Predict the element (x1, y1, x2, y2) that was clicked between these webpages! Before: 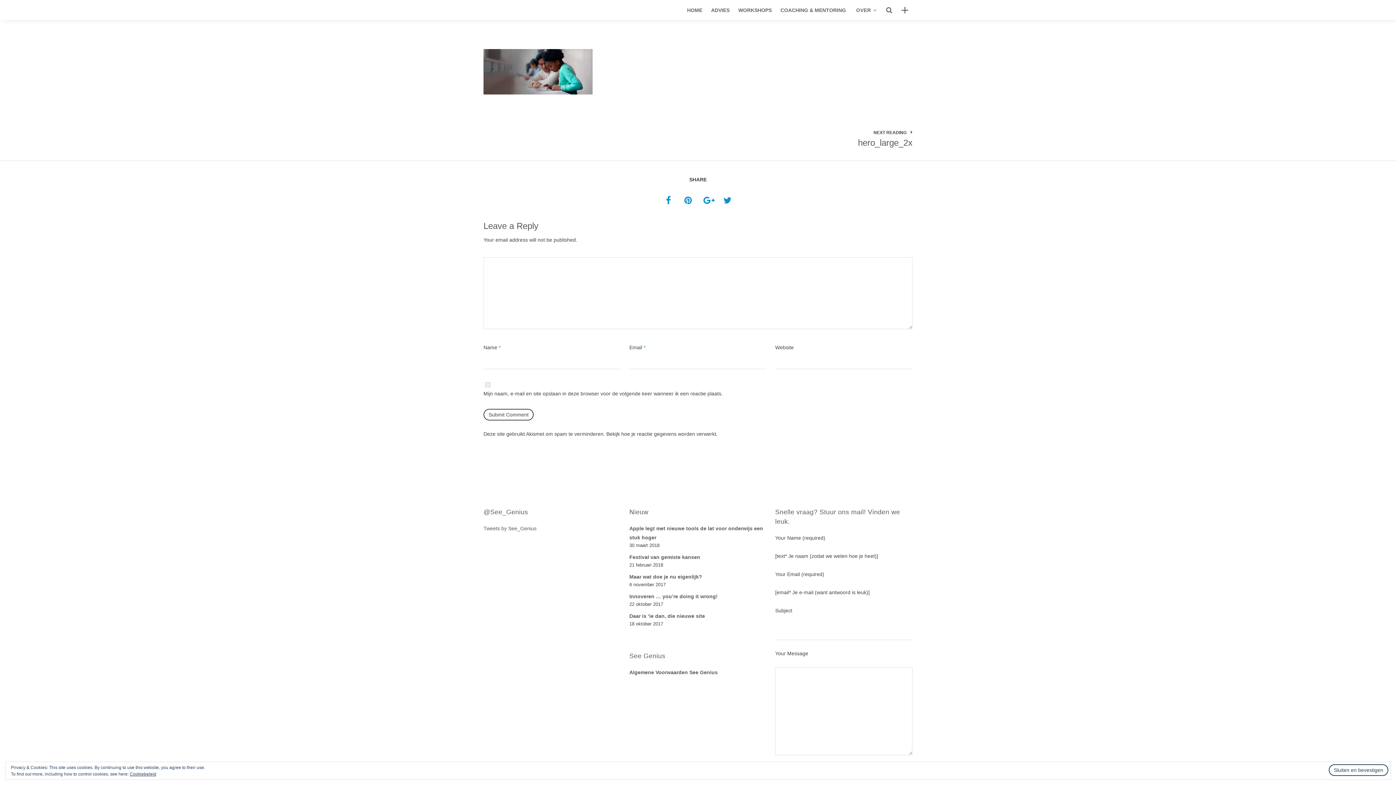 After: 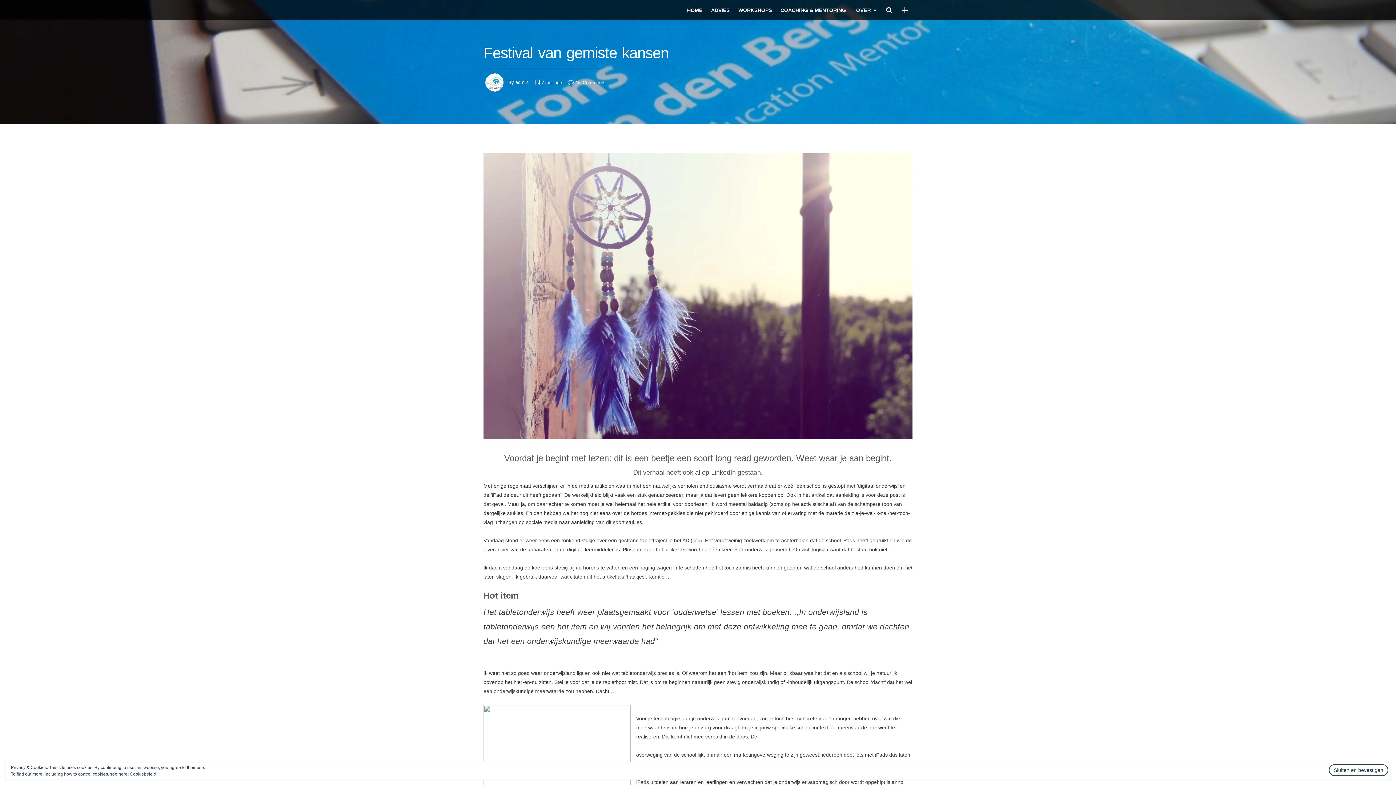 Action: bbox: (629, 554, 700, 560) label: Festival van gemiste kansen